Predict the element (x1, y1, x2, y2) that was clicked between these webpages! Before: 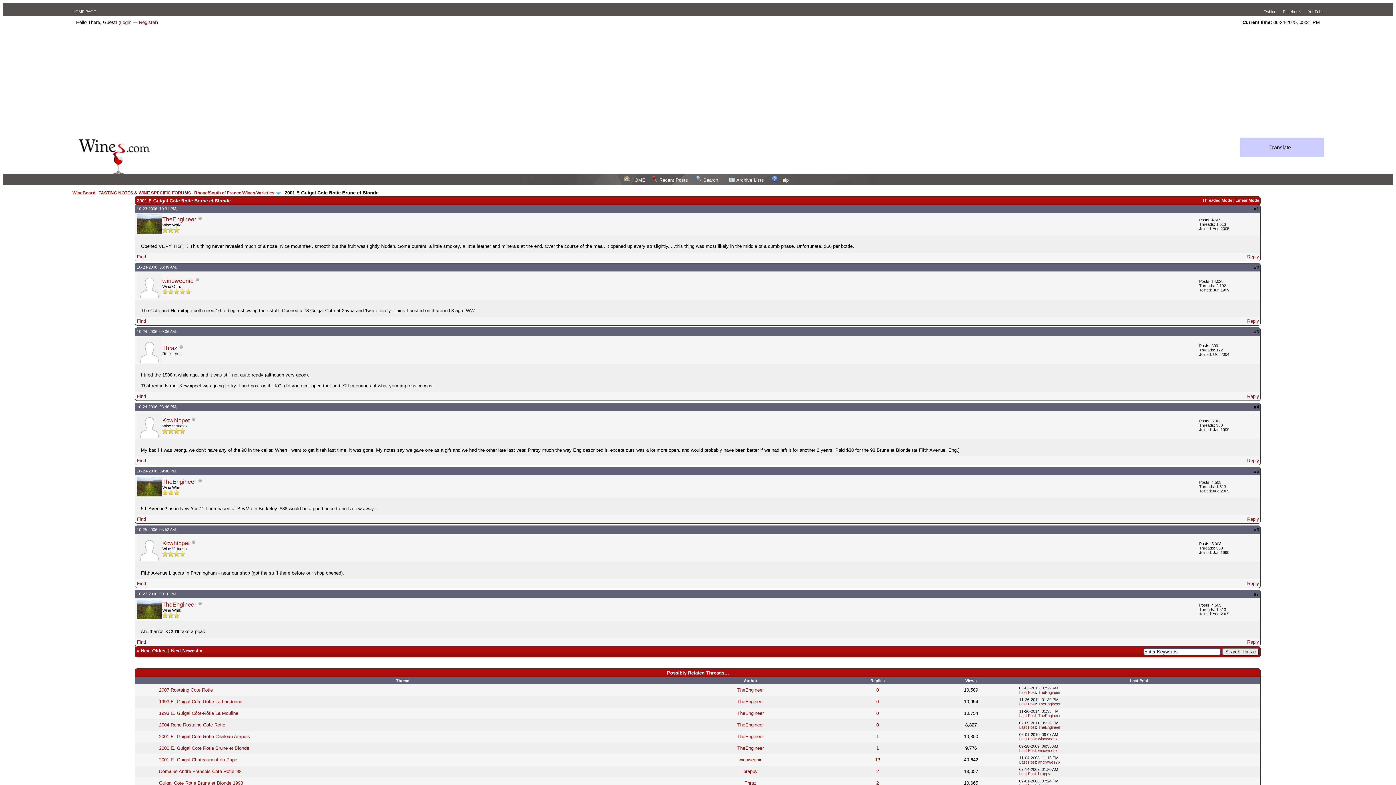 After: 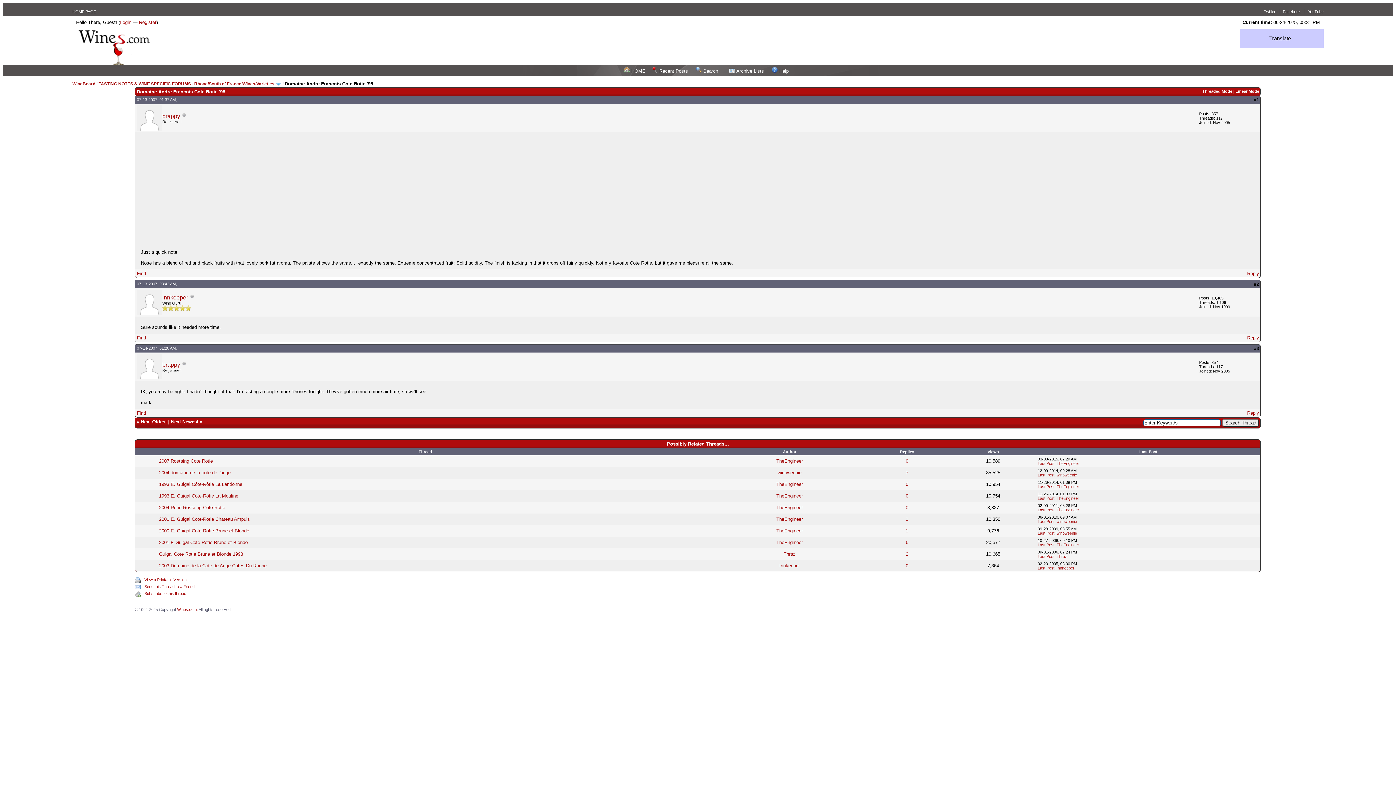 Action: bbox: (159, 769, 241, 774) label: Domaine Andre Francois Cote Rotie '98